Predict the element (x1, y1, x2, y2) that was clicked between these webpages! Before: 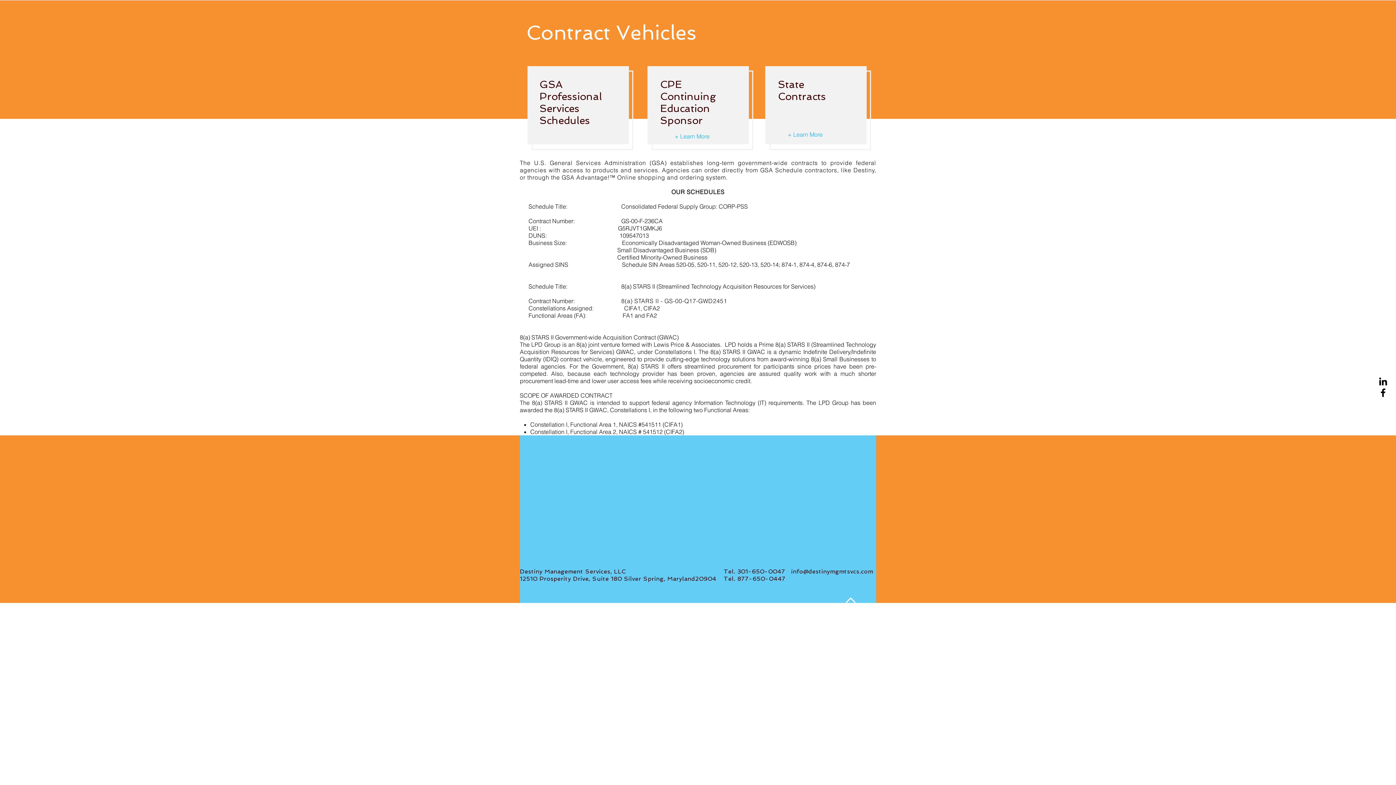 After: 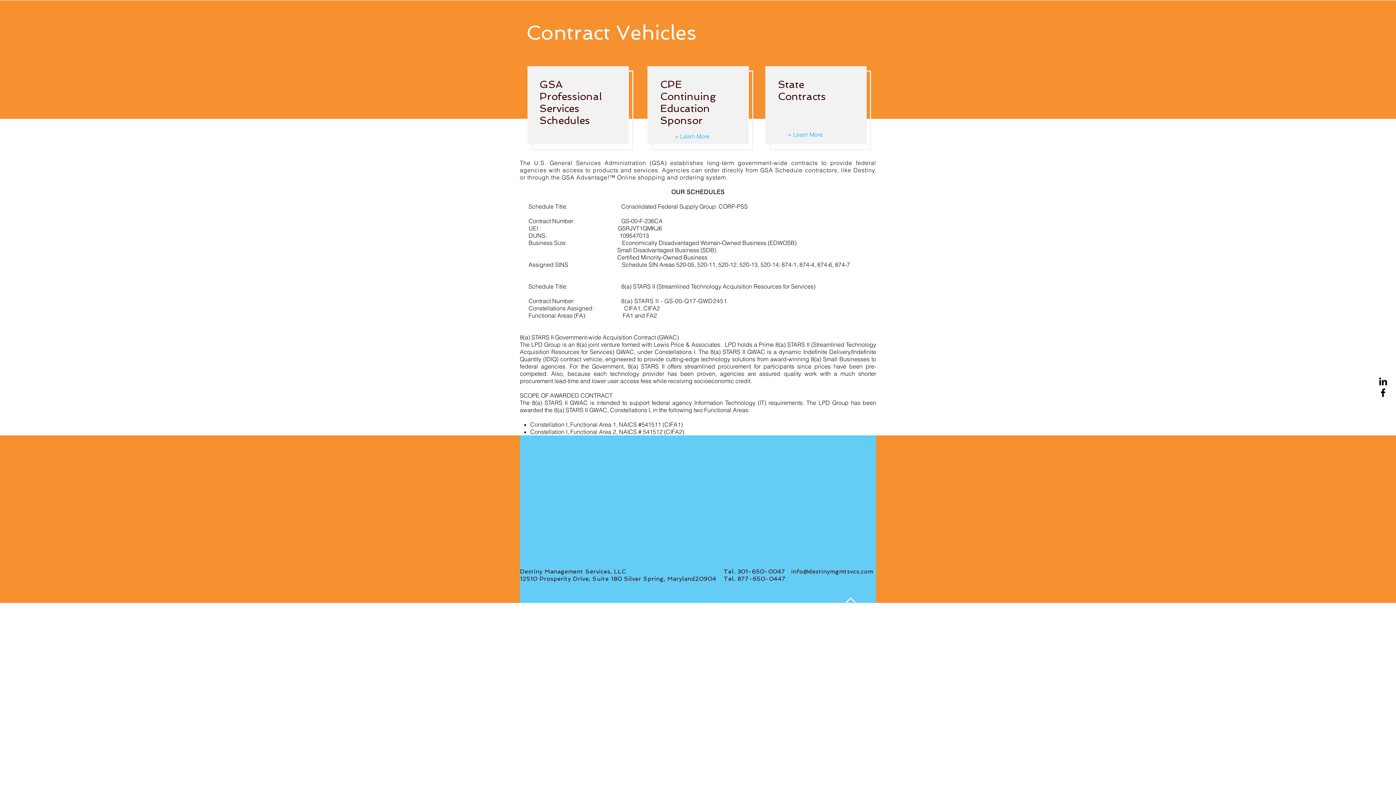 Action: bbox: (1377, 376, 1389, 387) label: Black LinkedIn Icon